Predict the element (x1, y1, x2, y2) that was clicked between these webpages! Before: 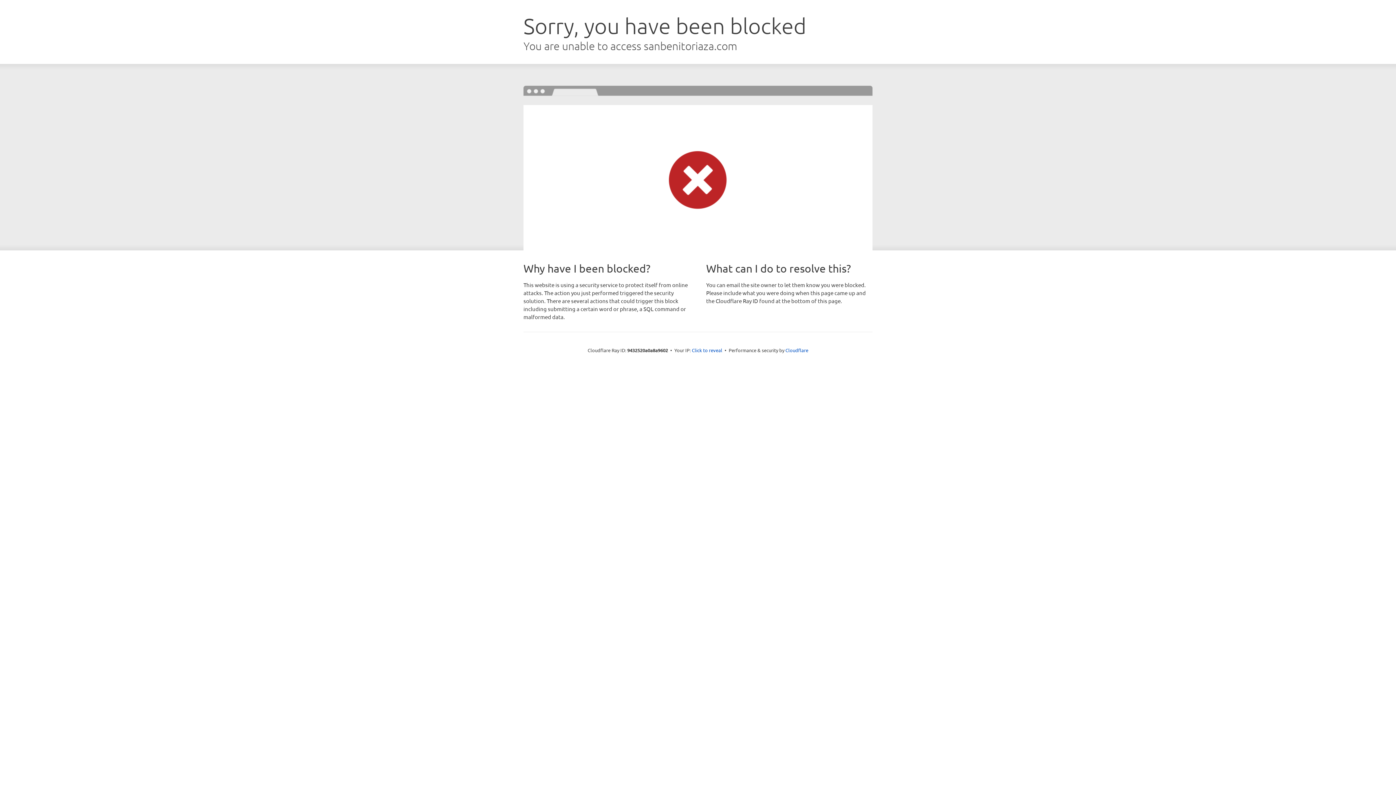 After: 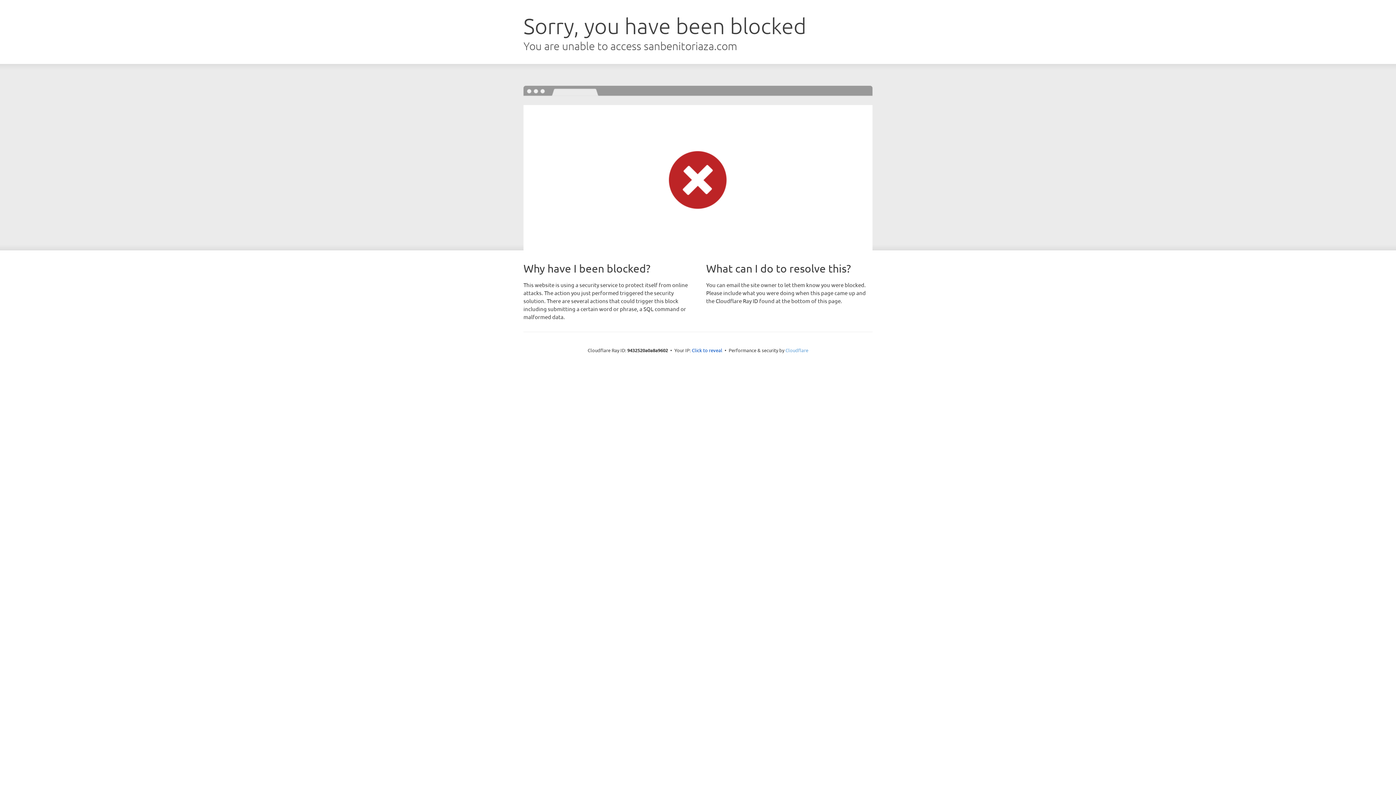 Action: bbox: (785, 347, 808, 353) label: Cloudflare